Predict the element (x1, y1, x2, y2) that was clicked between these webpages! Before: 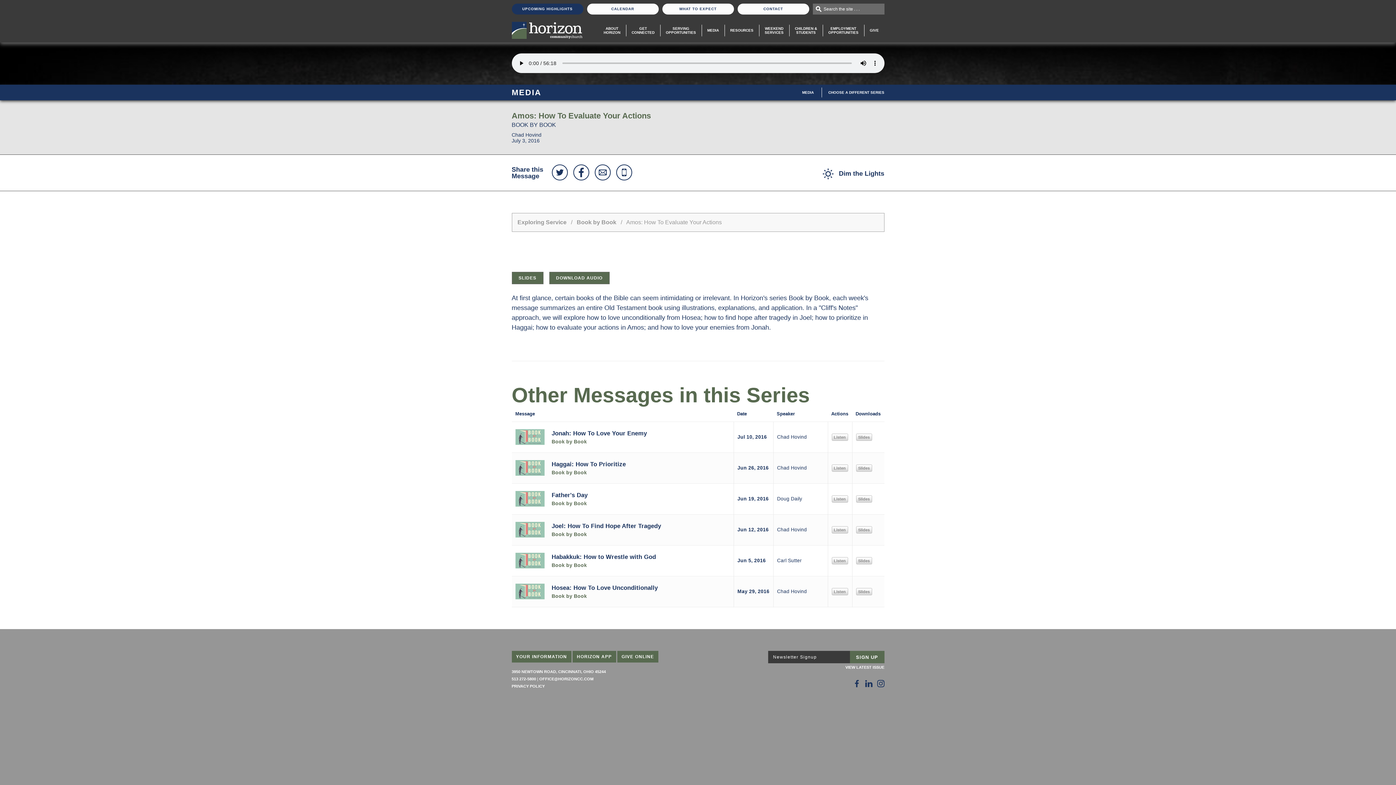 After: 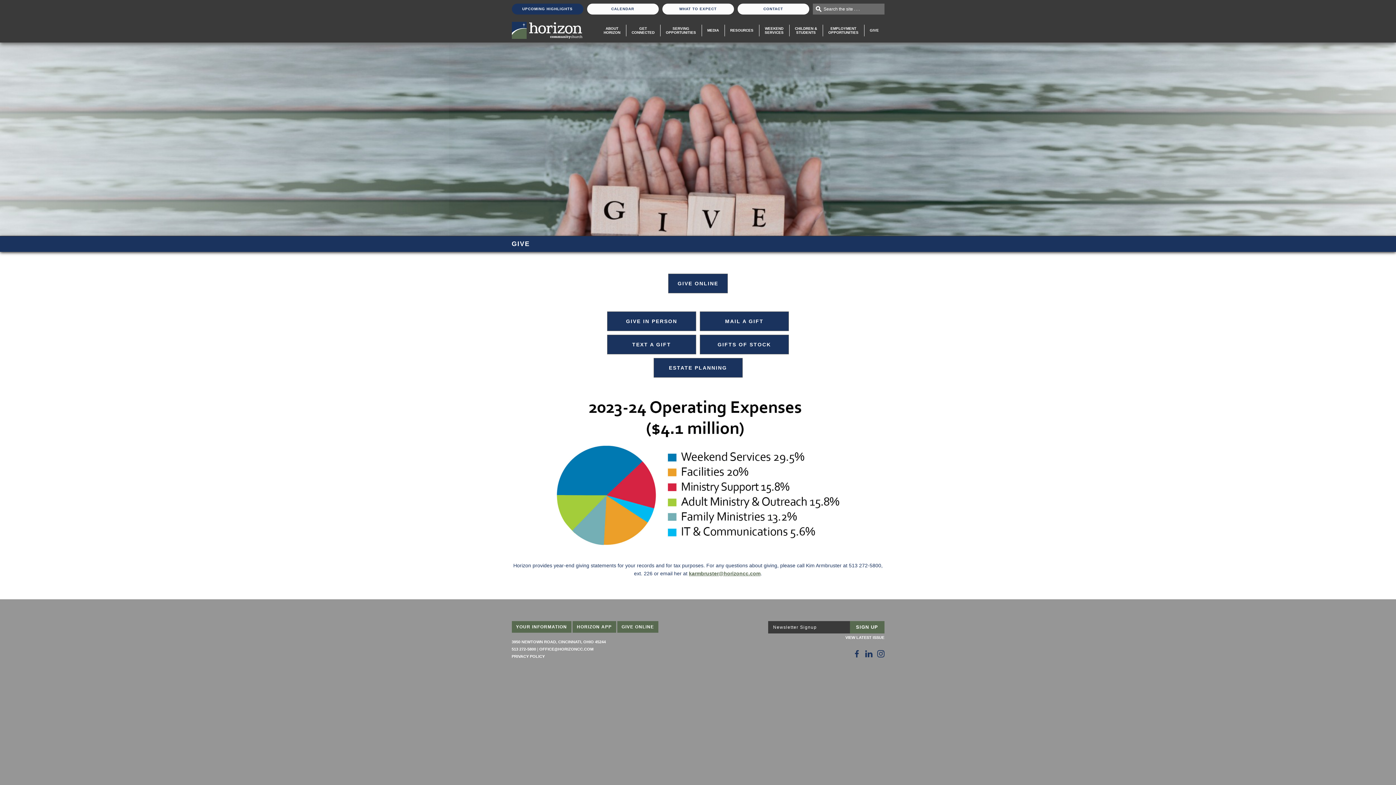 Action: bbox: (617, 651, 658, 663) label: GIVE ONLINE